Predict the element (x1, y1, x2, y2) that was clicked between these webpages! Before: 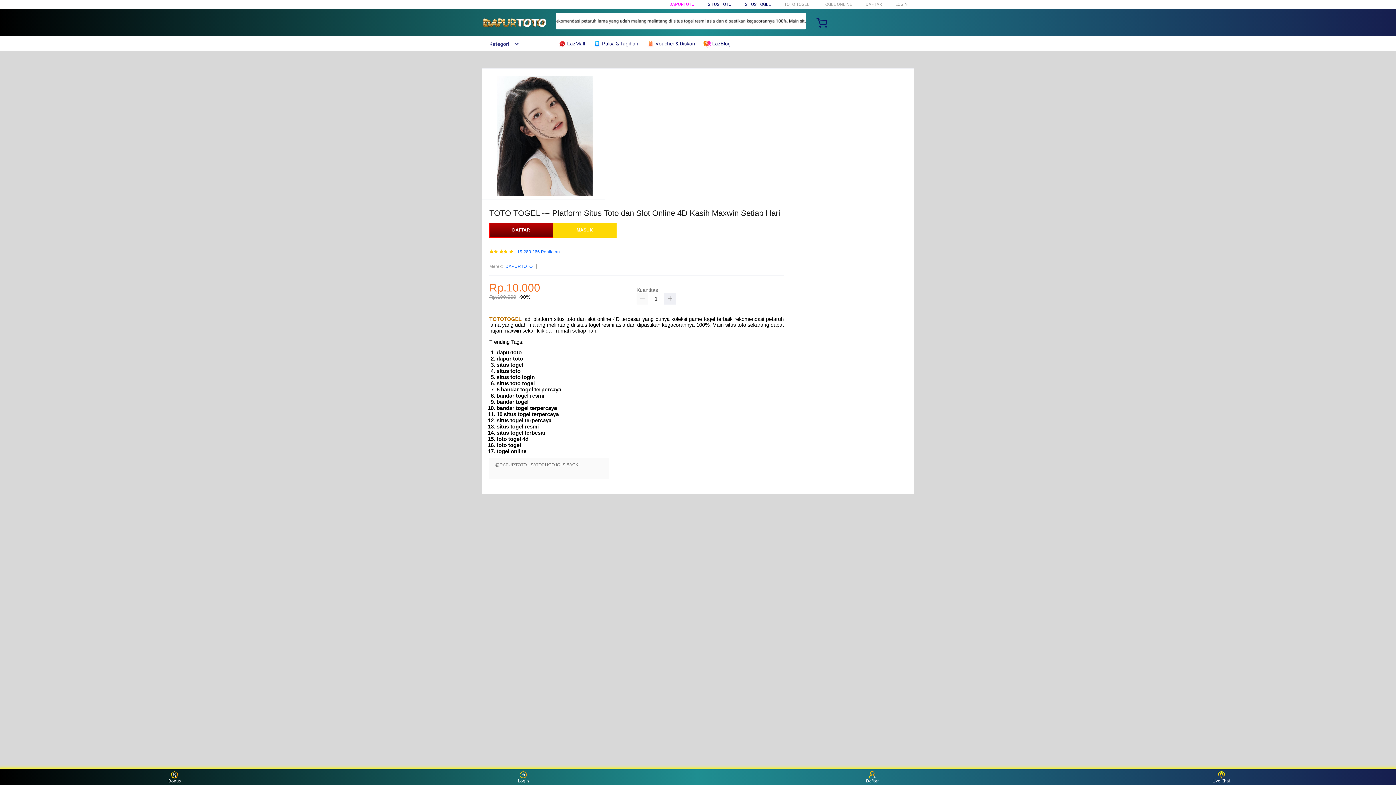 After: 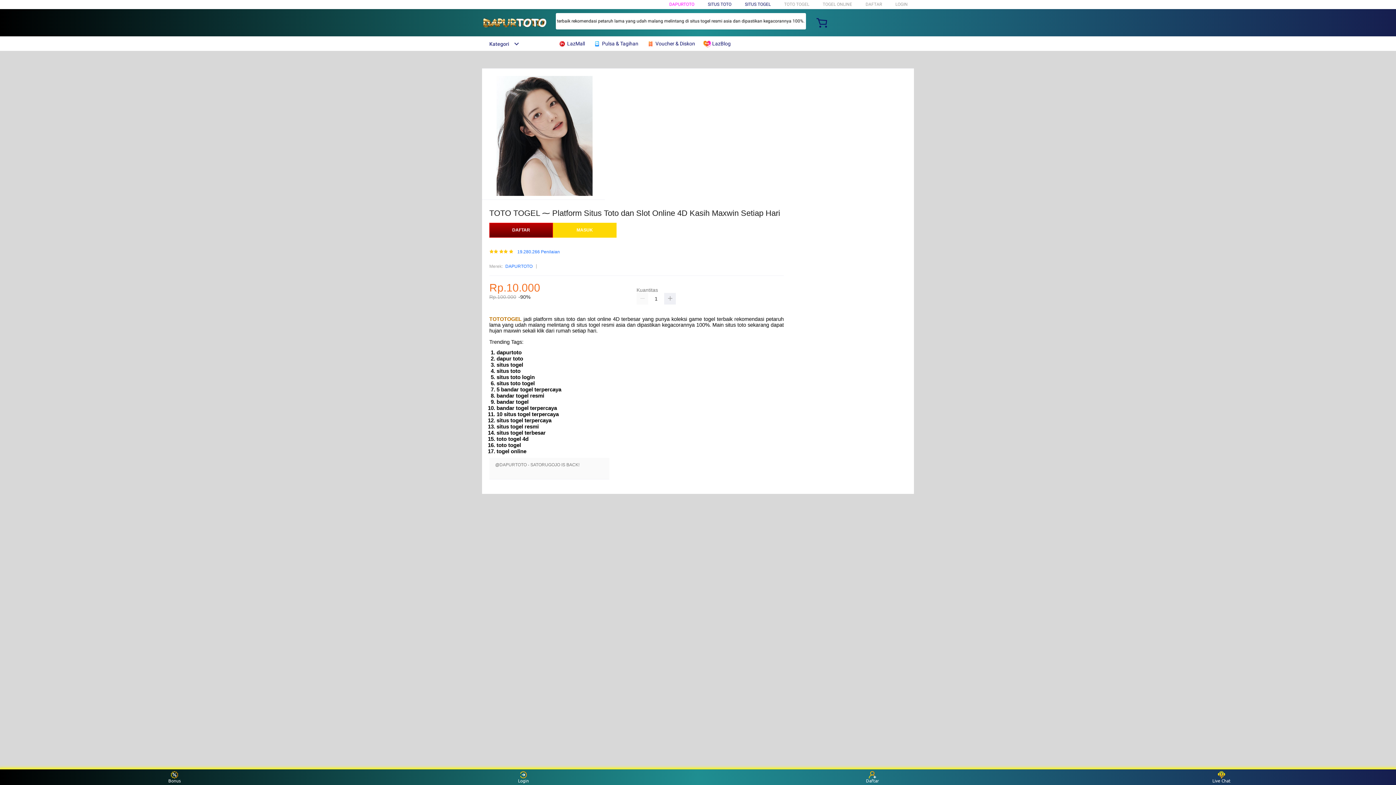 Action: label:  Pulsa & Tagihan bbox: (593, 36, 642, 50)